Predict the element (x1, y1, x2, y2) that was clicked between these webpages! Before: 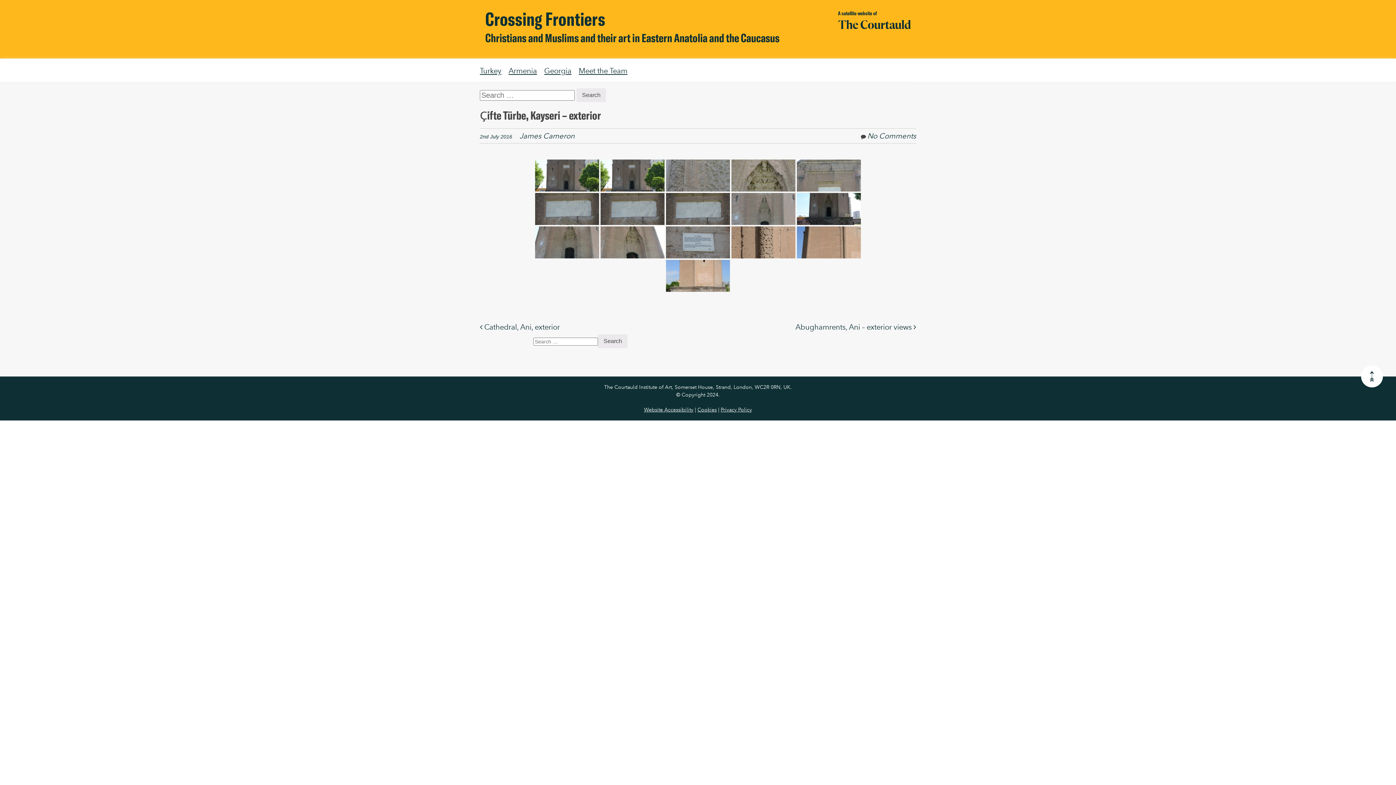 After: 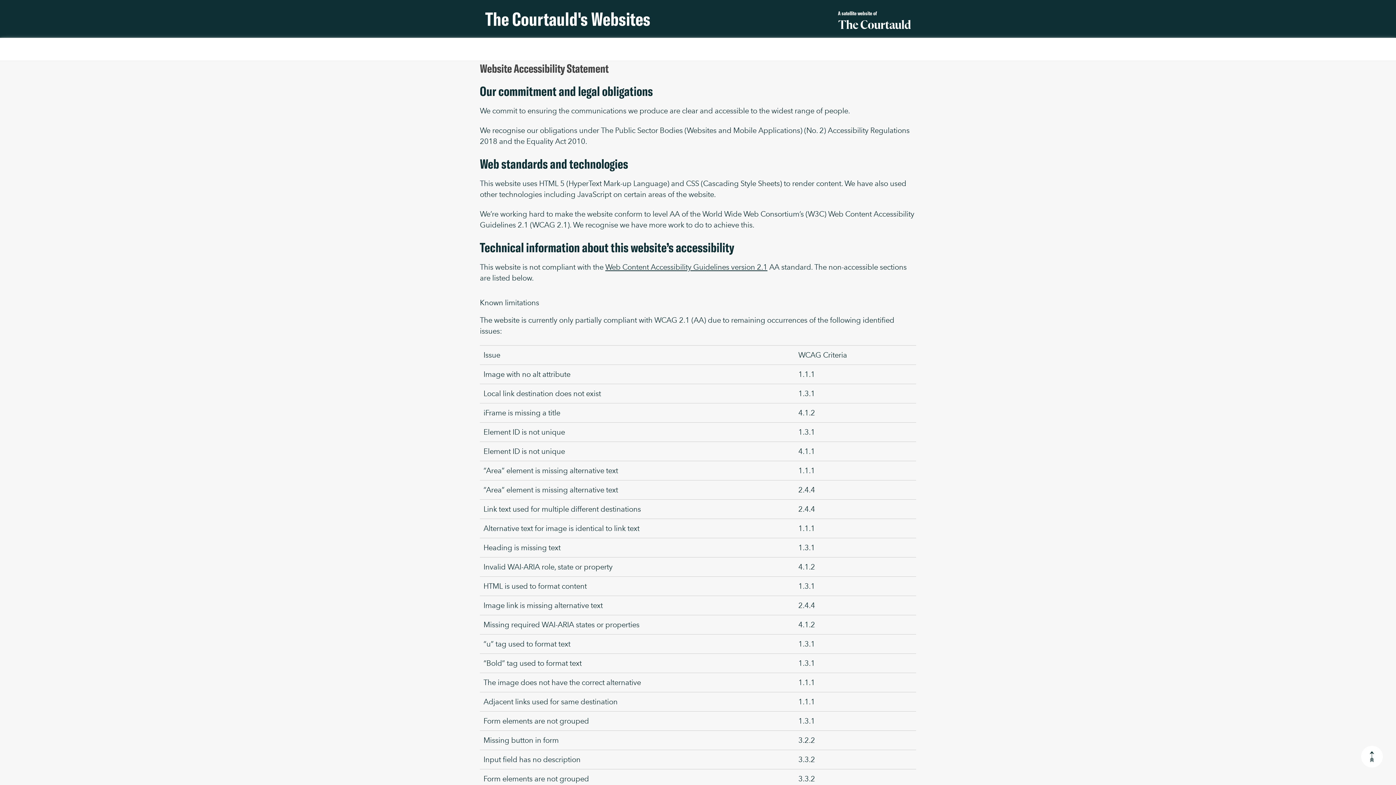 Action: label: Website Accessibility bbox: (644, 406, 693, 412)